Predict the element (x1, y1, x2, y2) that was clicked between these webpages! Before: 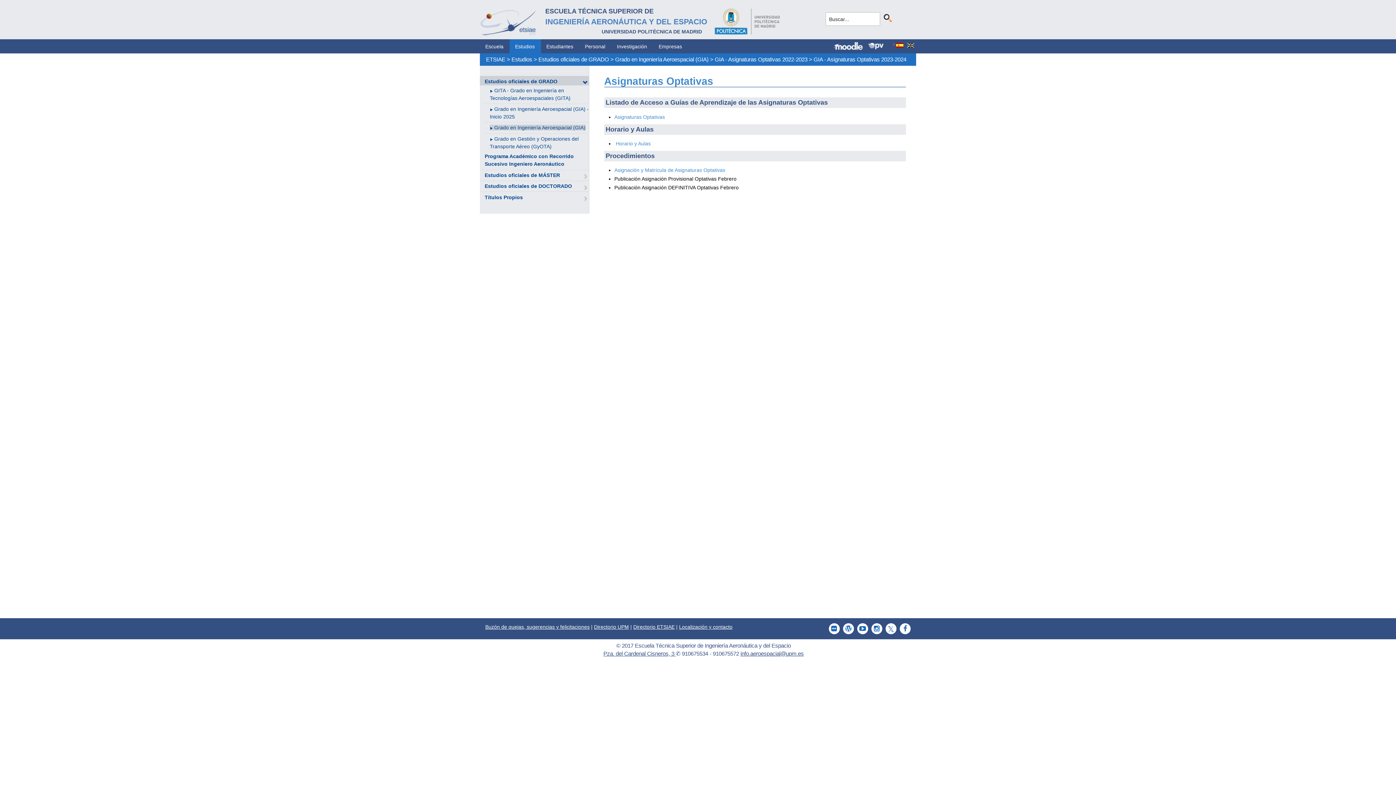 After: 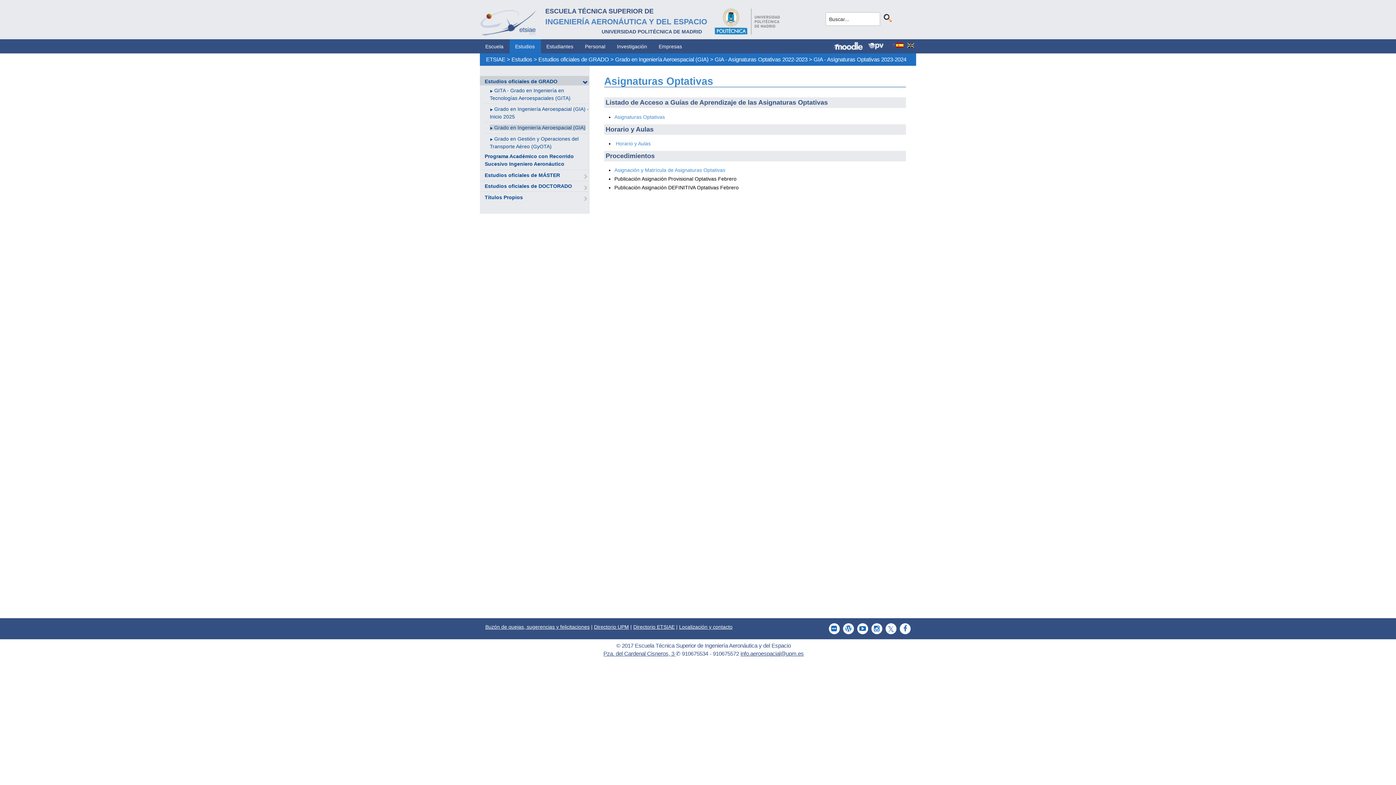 Action: bbox: (594, 624, 629, 630) label: Directorio UPM